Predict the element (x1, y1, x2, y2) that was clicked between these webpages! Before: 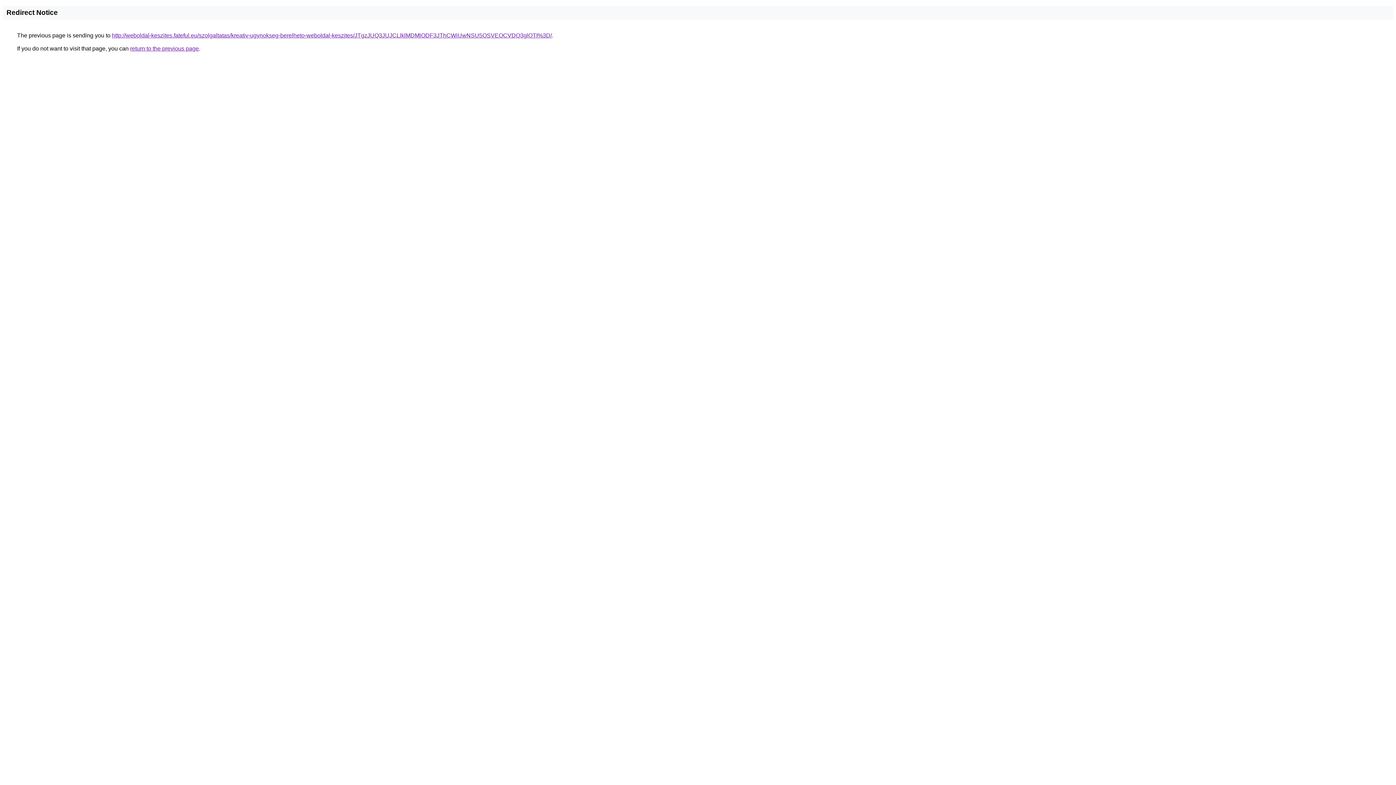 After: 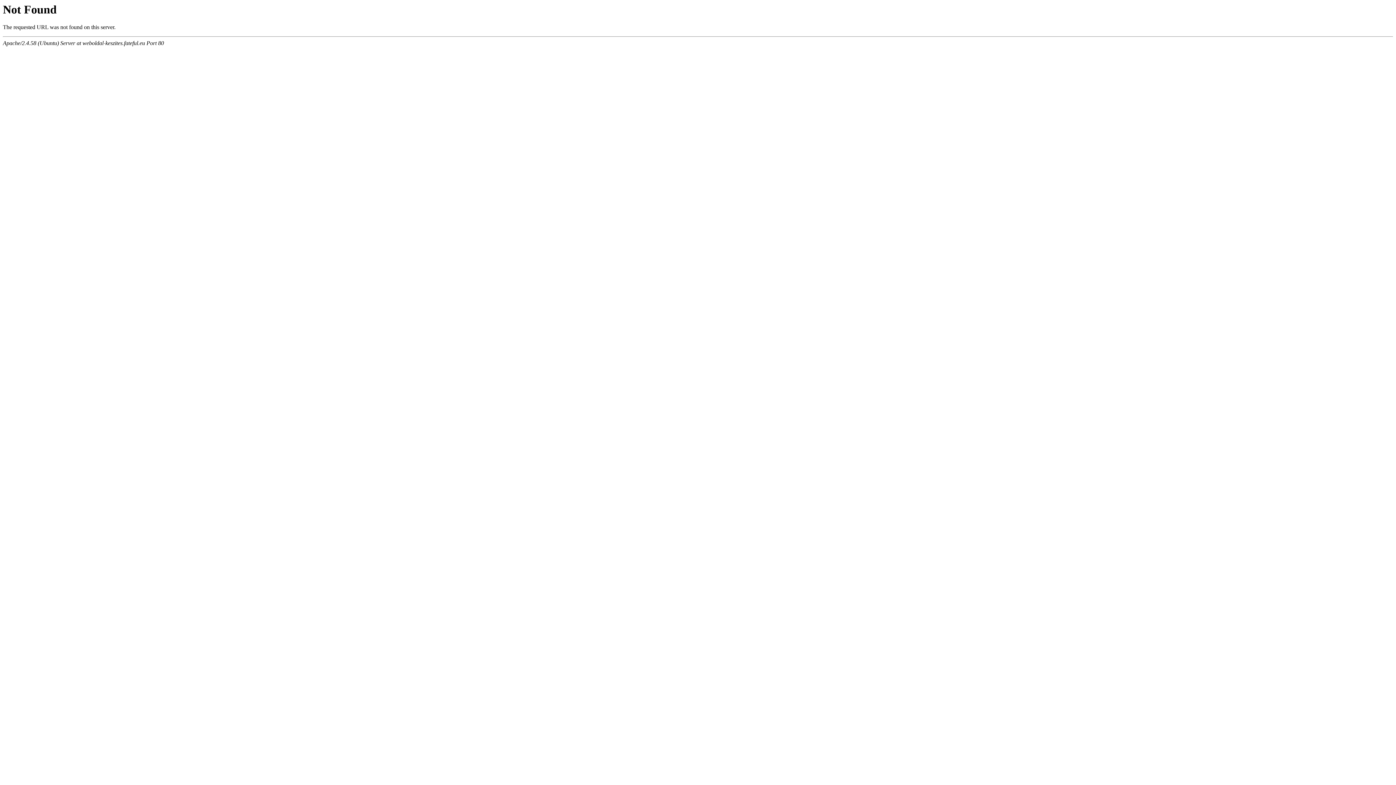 Action: label: http://weboldal-keszites.fateful.eu/szolgaltatas/kreativ-ugynokseg-berelheto-weboldal-keszites/JTgzJUQ3JUJCLlklMDMlODF3JThCWiUwNSU5OSVEOCVDQ3glOTI%3D/ bbox: (112, 32, 552, 38)